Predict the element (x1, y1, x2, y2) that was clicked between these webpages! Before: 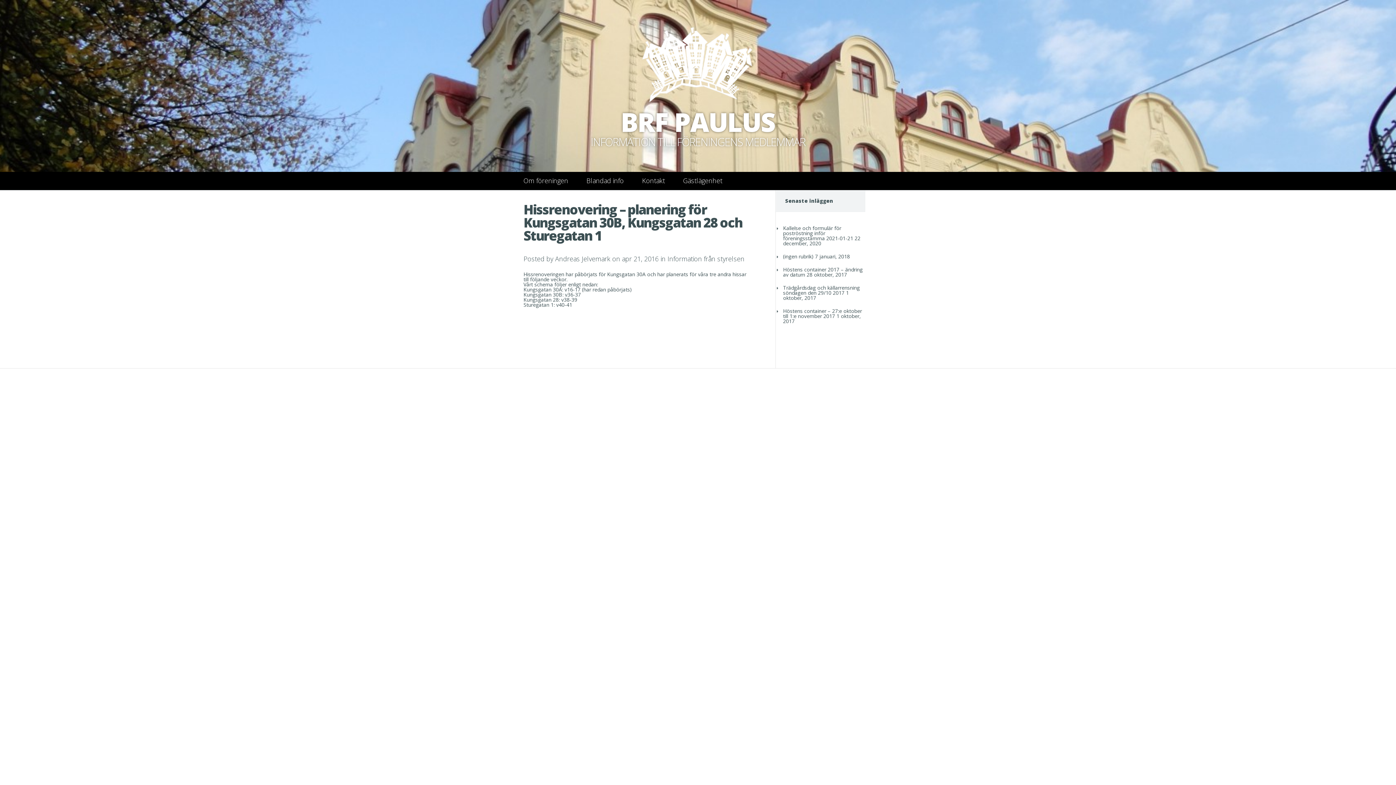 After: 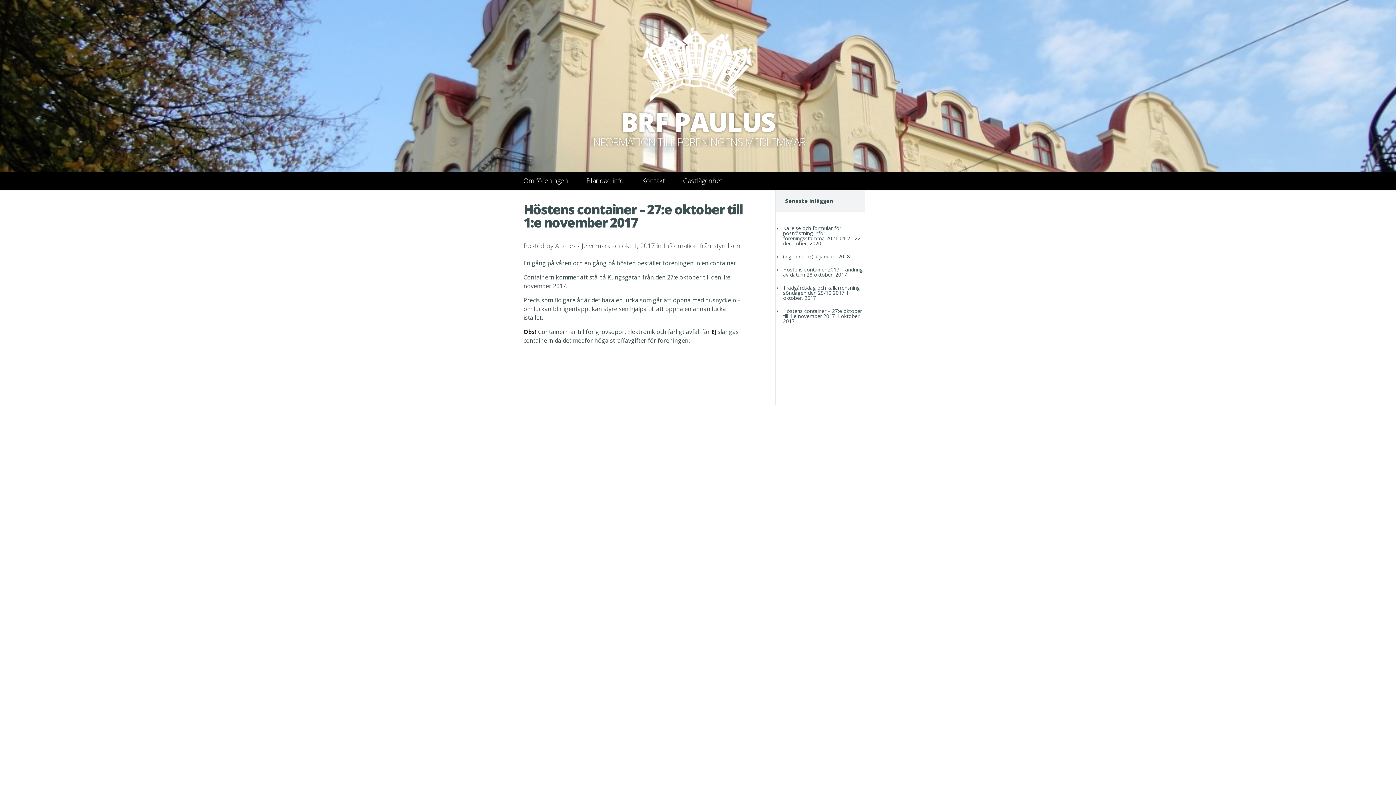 Action: label: Höstens container – 27:e oktober till 1:e november 2017 bbox: (783, 307, 862, 319)